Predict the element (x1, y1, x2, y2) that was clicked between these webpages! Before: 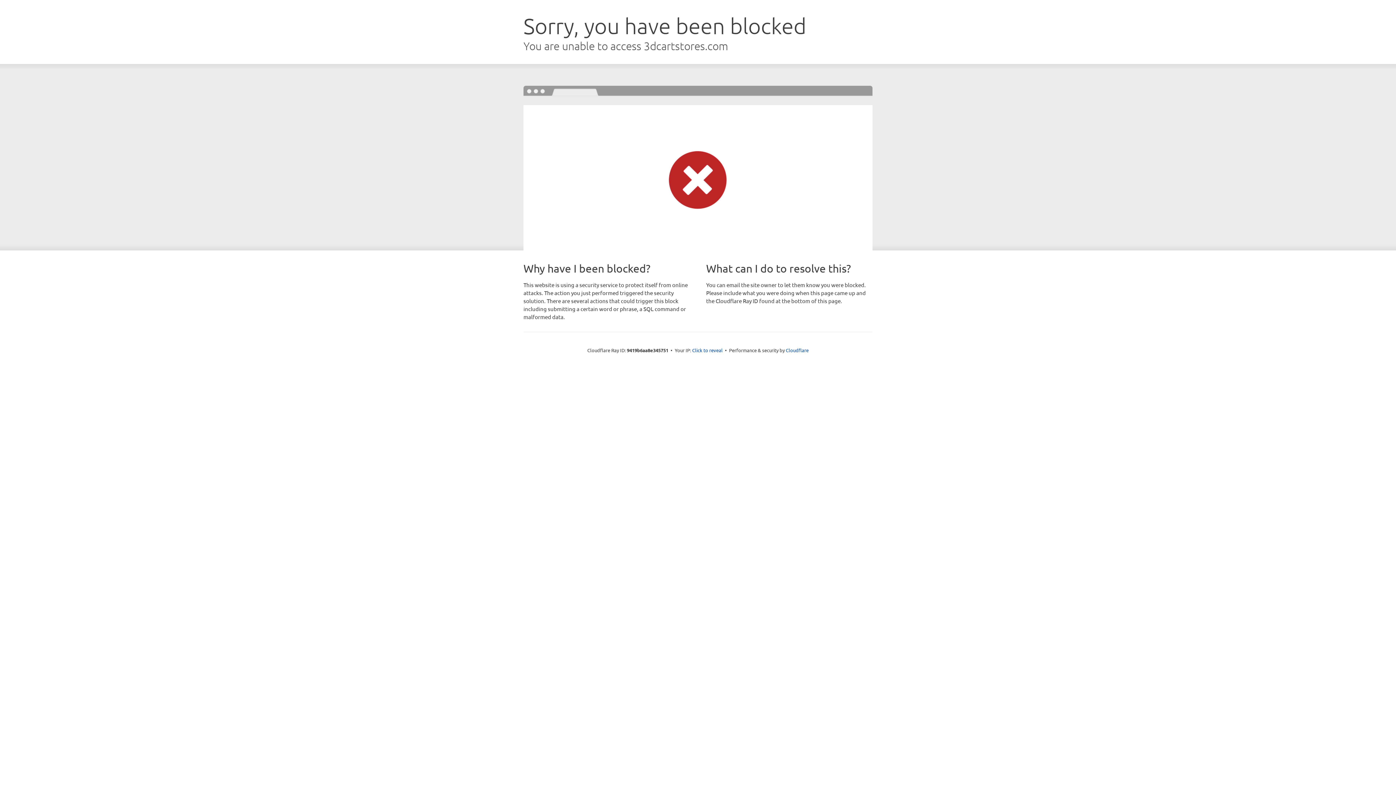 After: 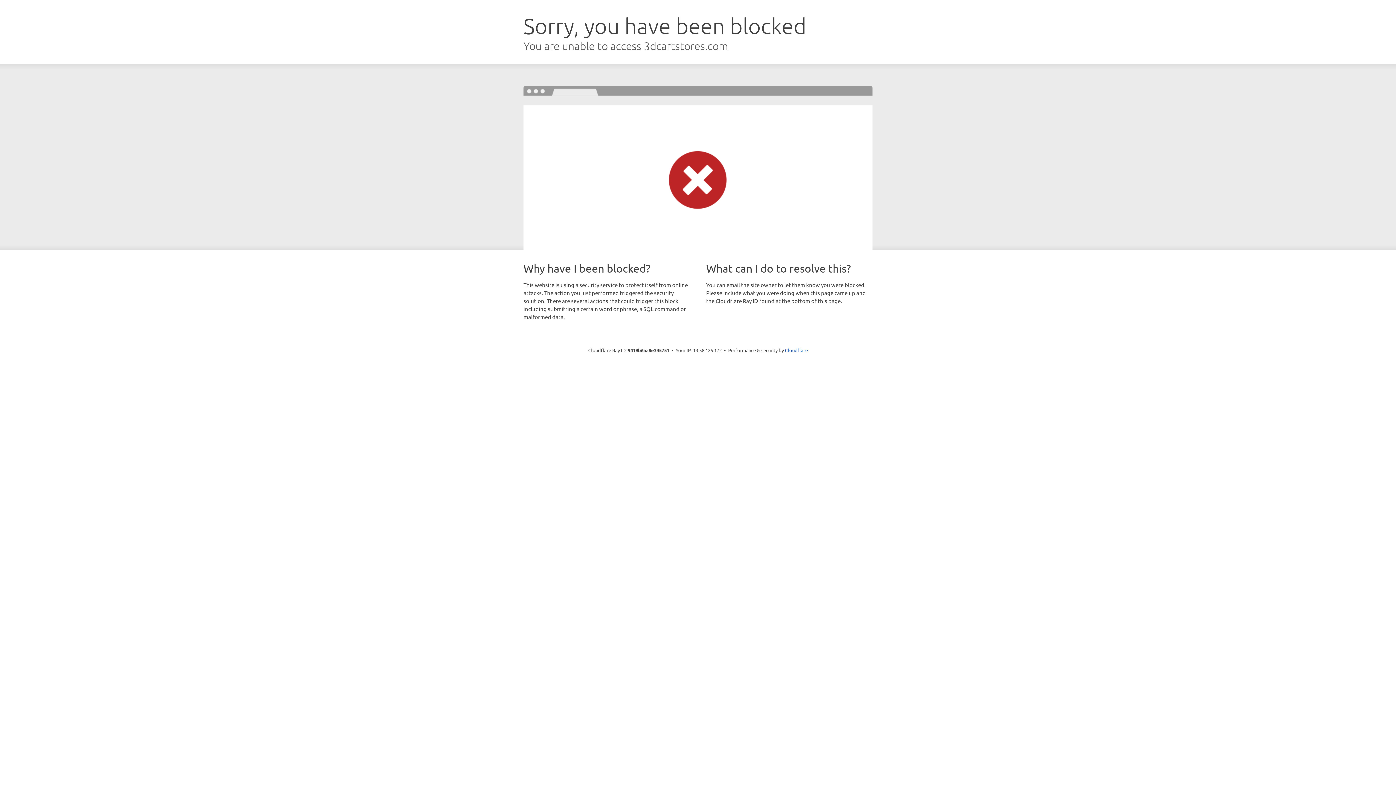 Action: label: Click to reveal bbox: (692, 346, 722, 353)